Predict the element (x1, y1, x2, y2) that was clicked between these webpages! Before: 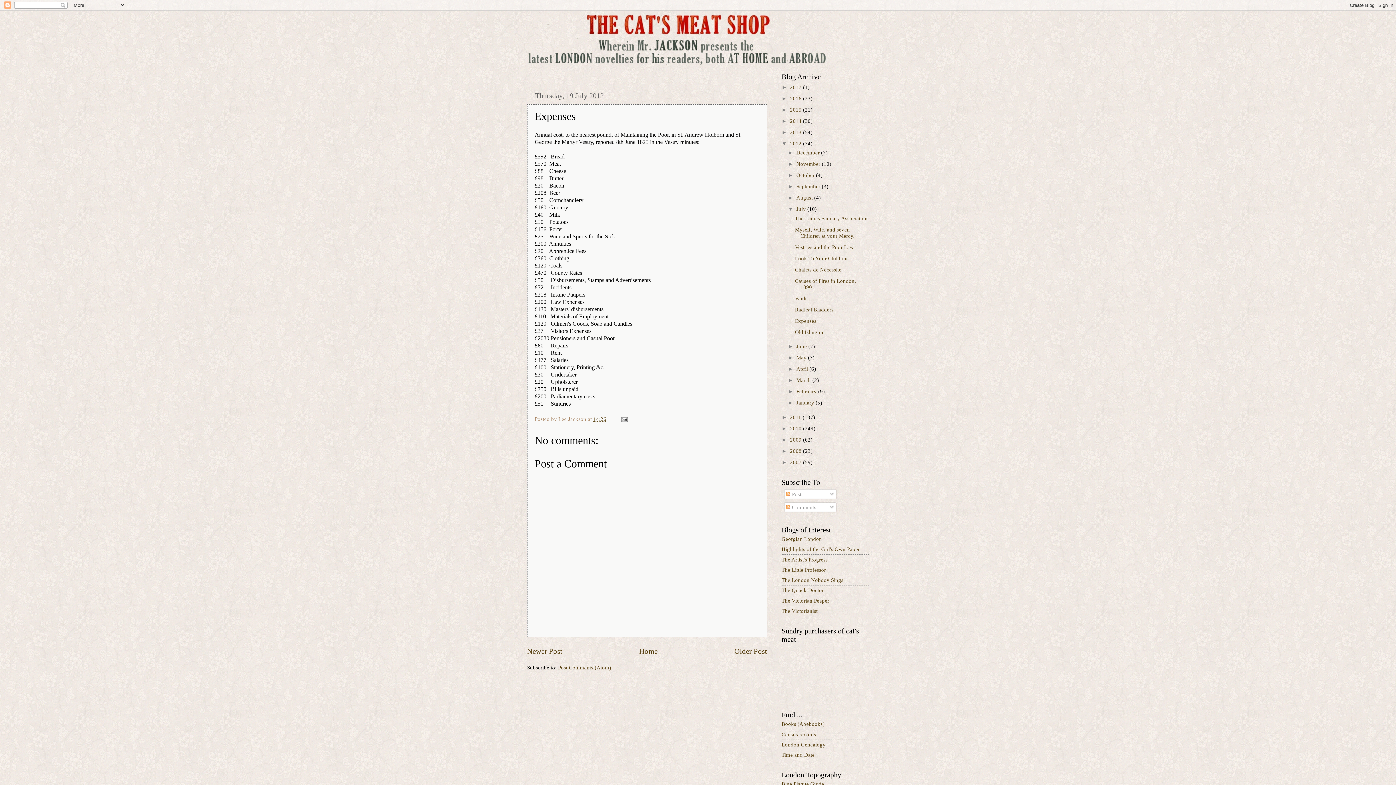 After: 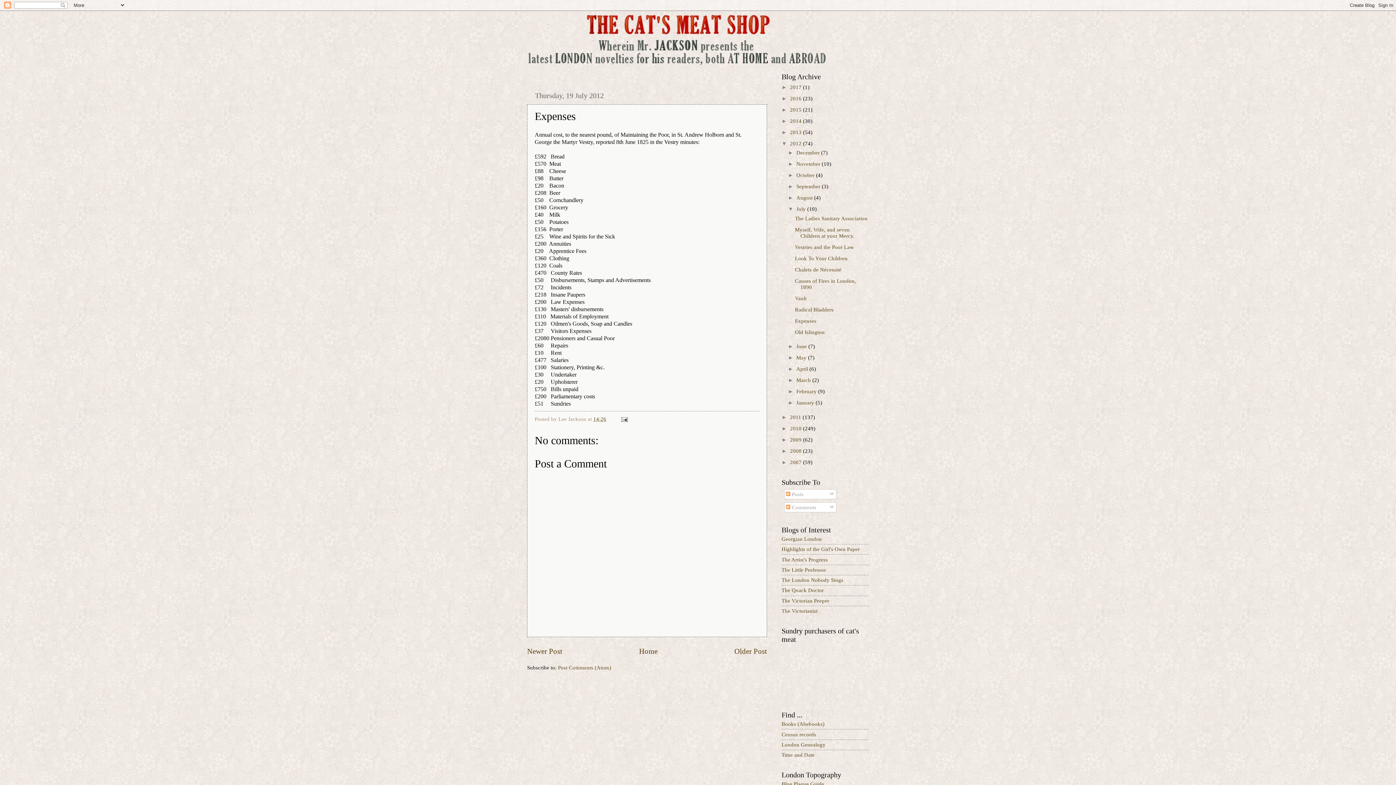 Action: bbox: (593, 416, 606, 422) label: 14:26